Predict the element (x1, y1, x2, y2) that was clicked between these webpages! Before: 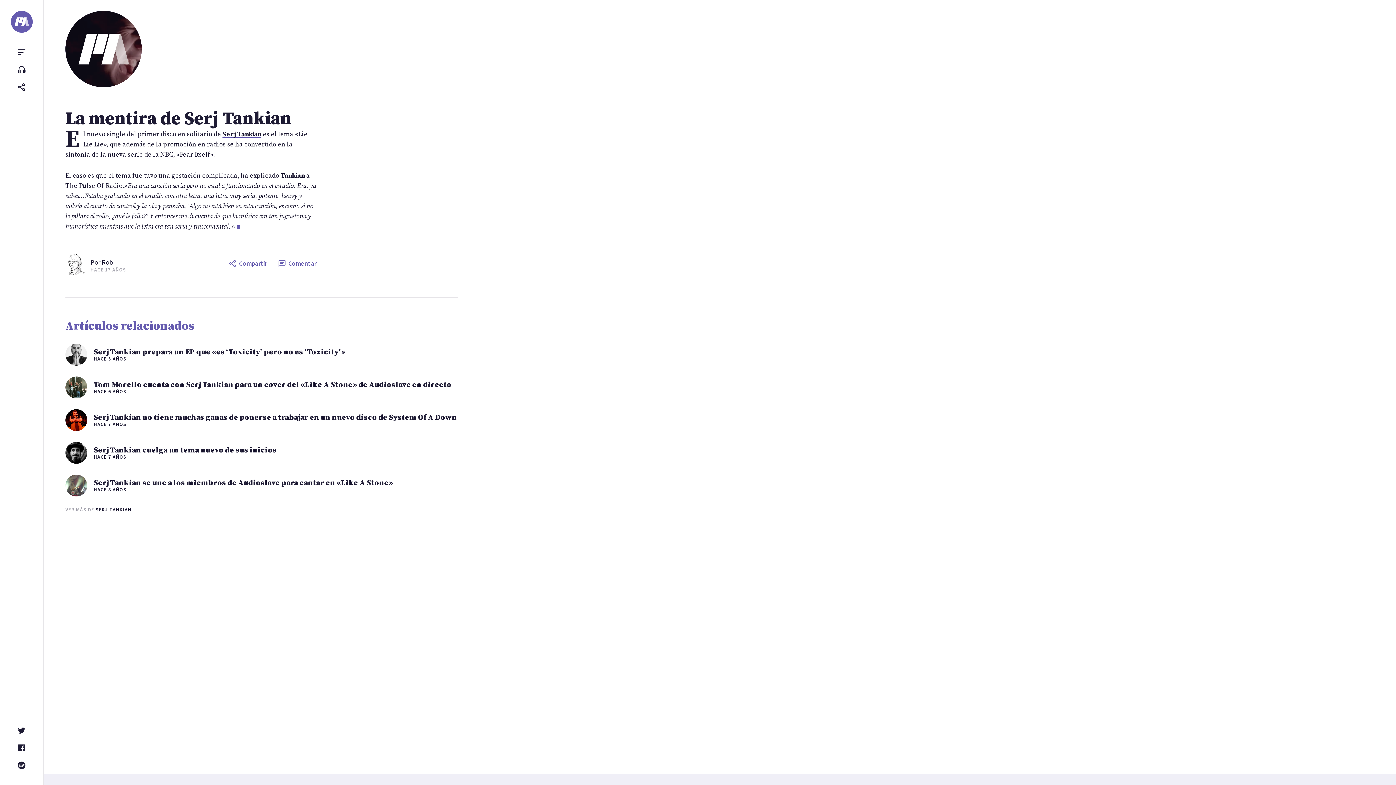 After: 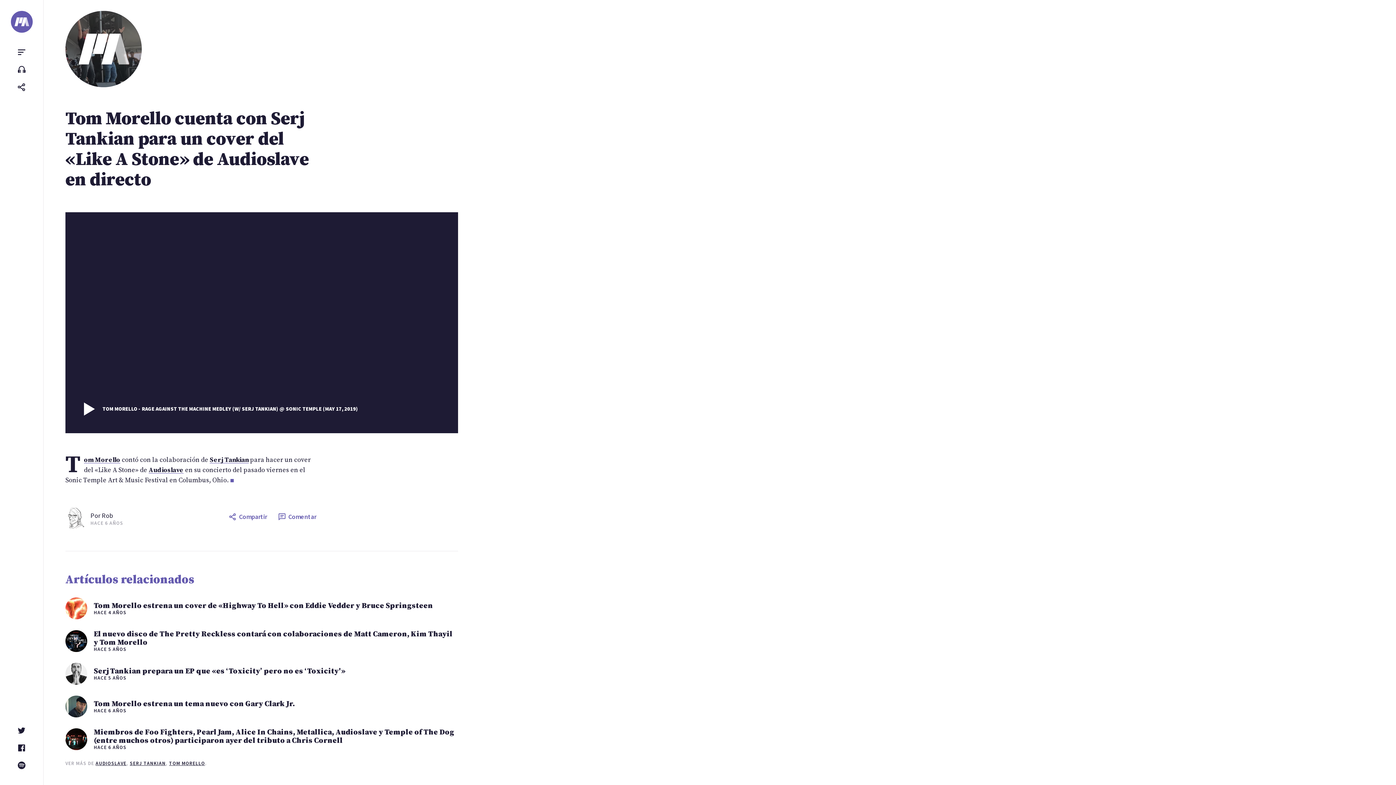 Action: label: Tom Morello cuenta con Serj Tankian para un cover del «Like A Stone» de Audioslave en directo

HACE 6 AÑOS bbox: (65, 376, 458, 398)